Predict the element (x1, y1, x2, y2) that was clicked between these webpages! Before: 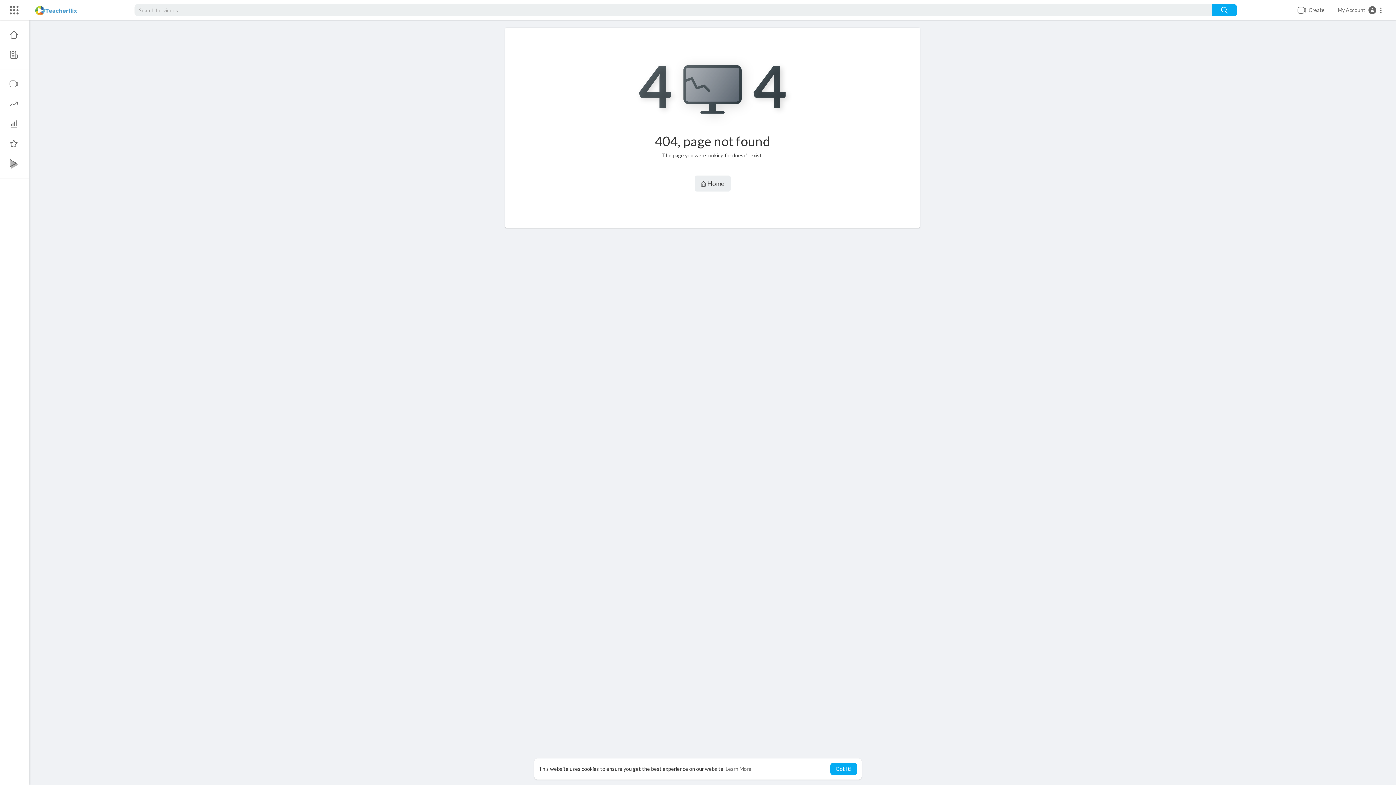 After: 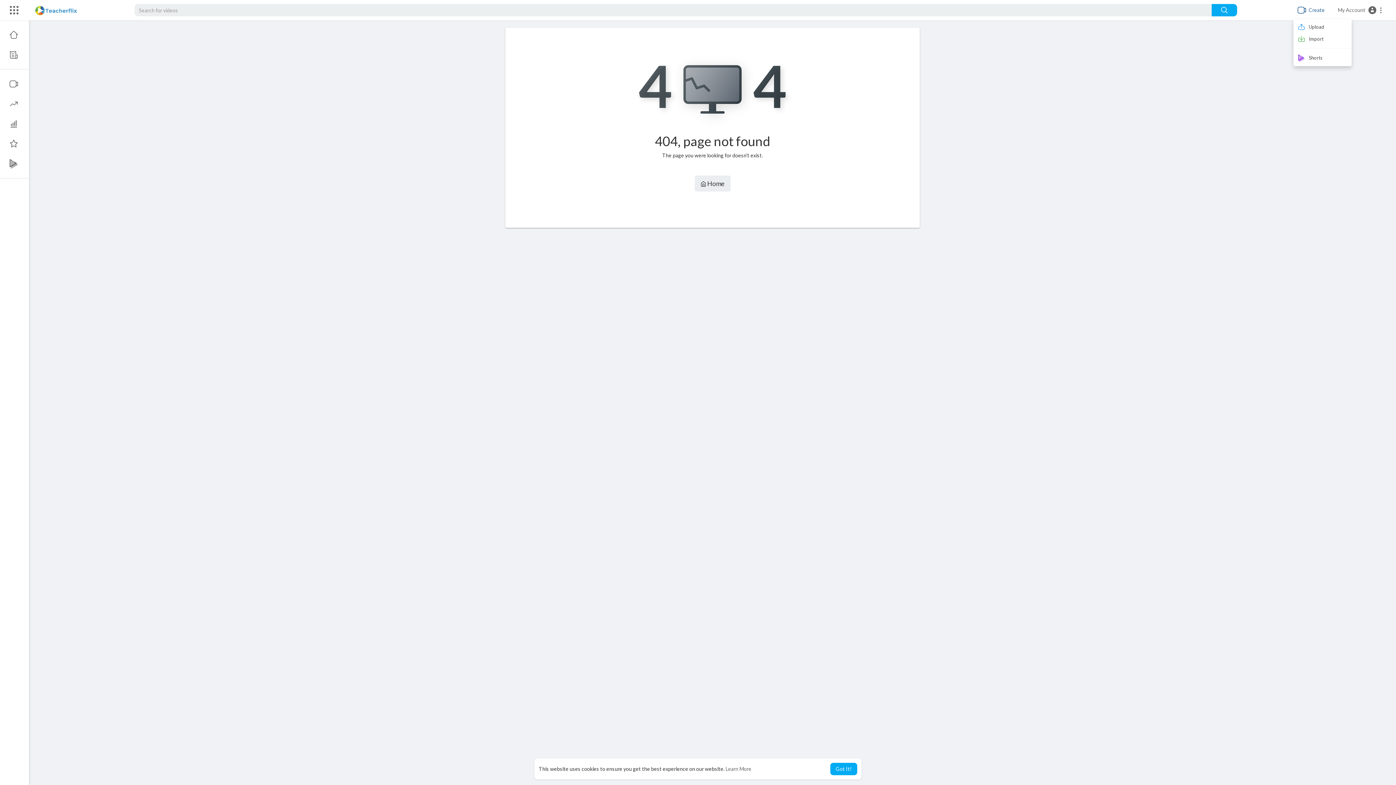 Action: label:   Create bbox: (1293, 1, 1328, 18)